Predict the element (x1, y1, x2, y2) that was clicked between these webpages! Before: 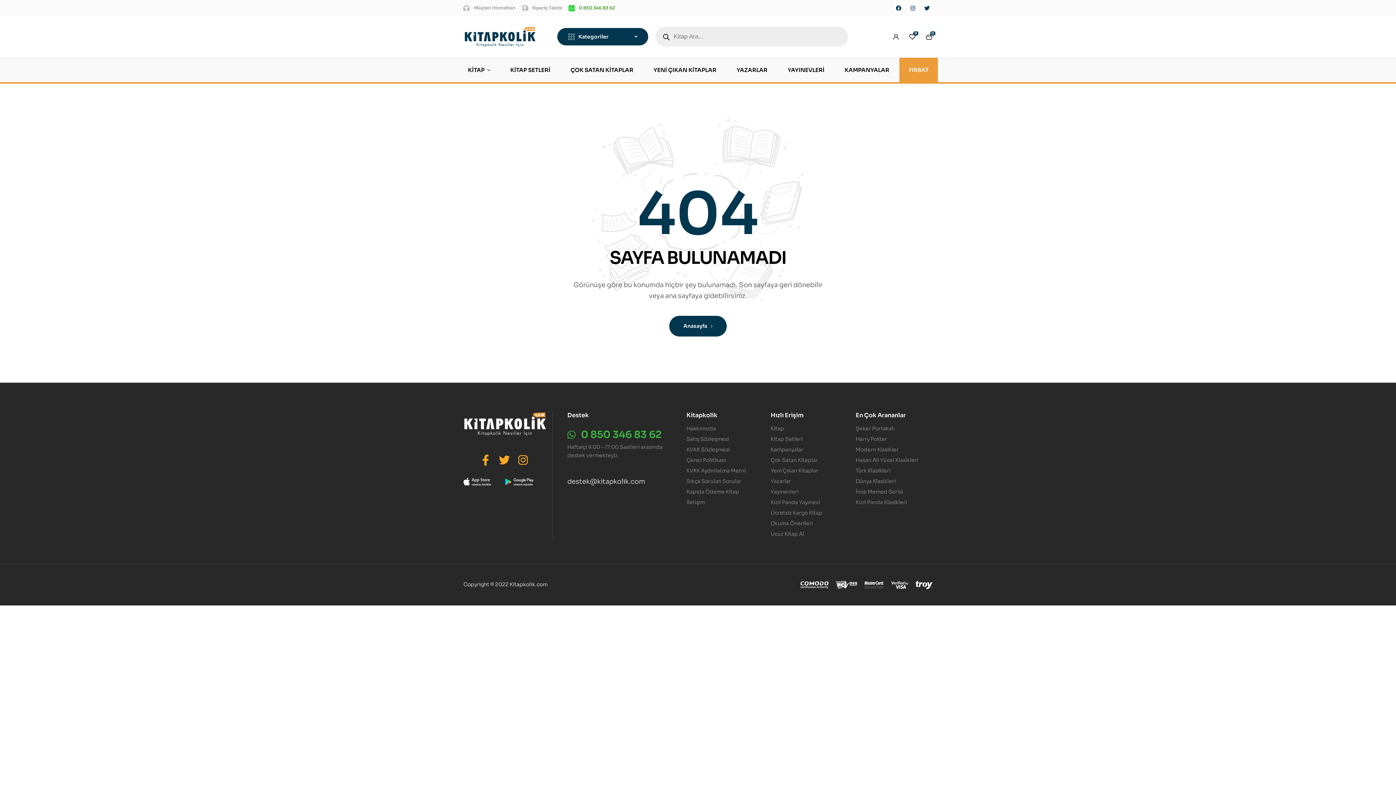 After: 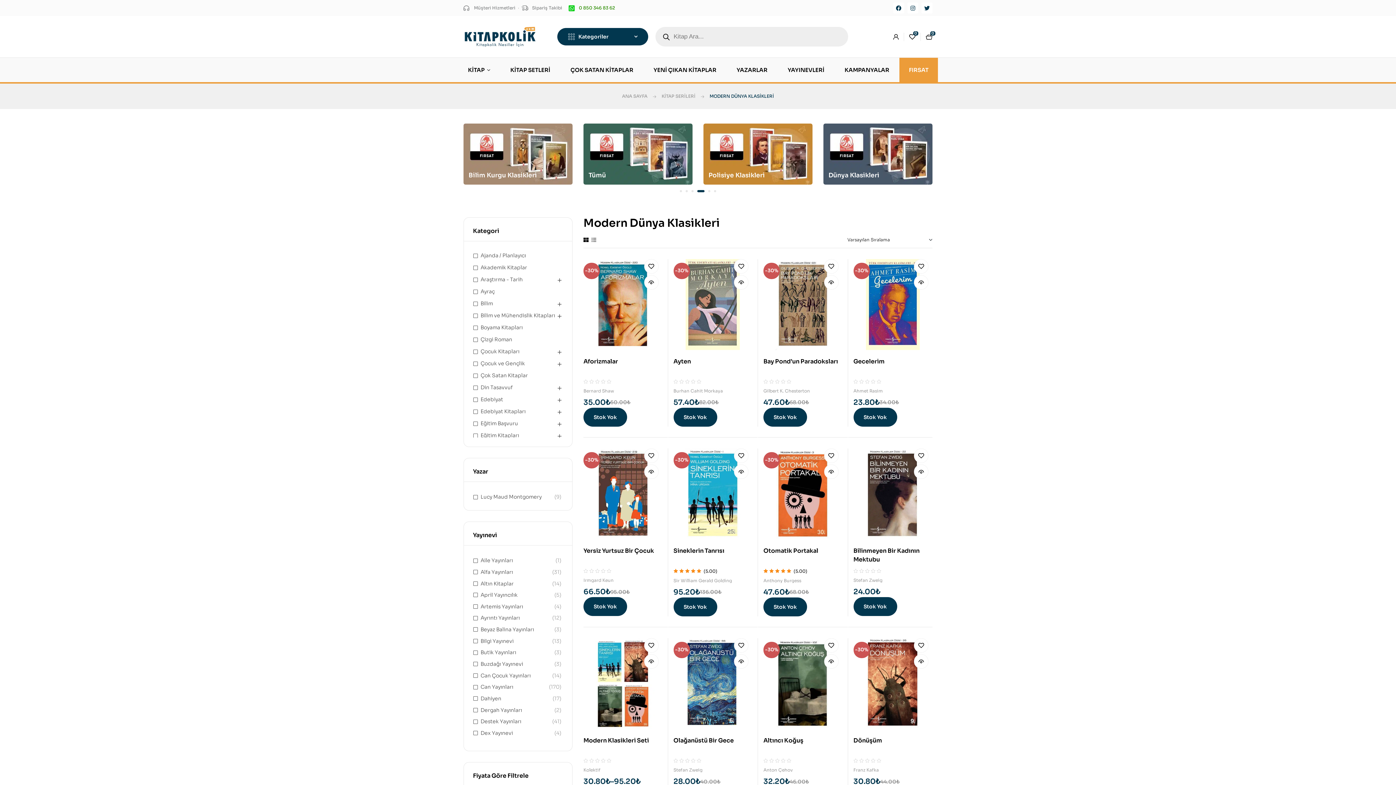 Action: bbox: (855, 445, 931, 454) label: Modern Klasikler